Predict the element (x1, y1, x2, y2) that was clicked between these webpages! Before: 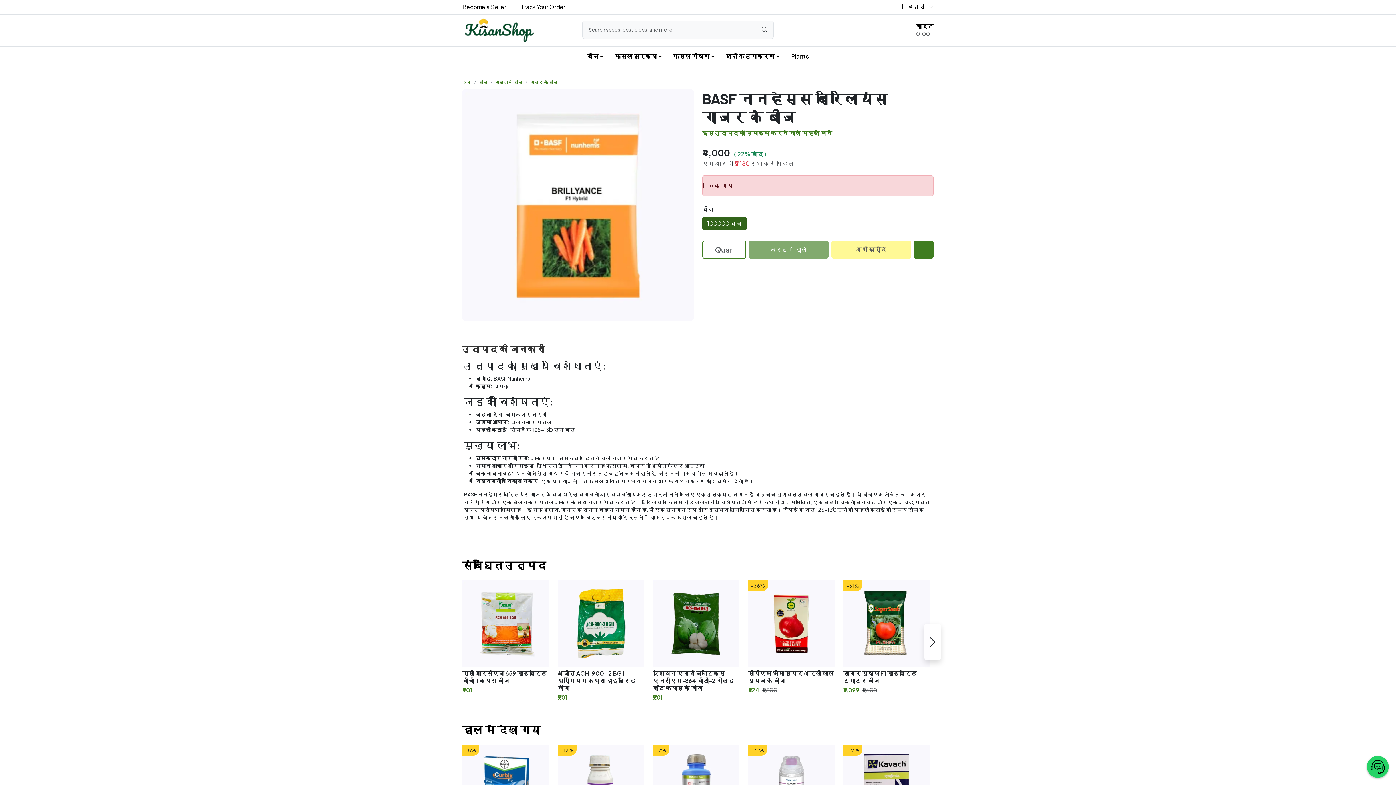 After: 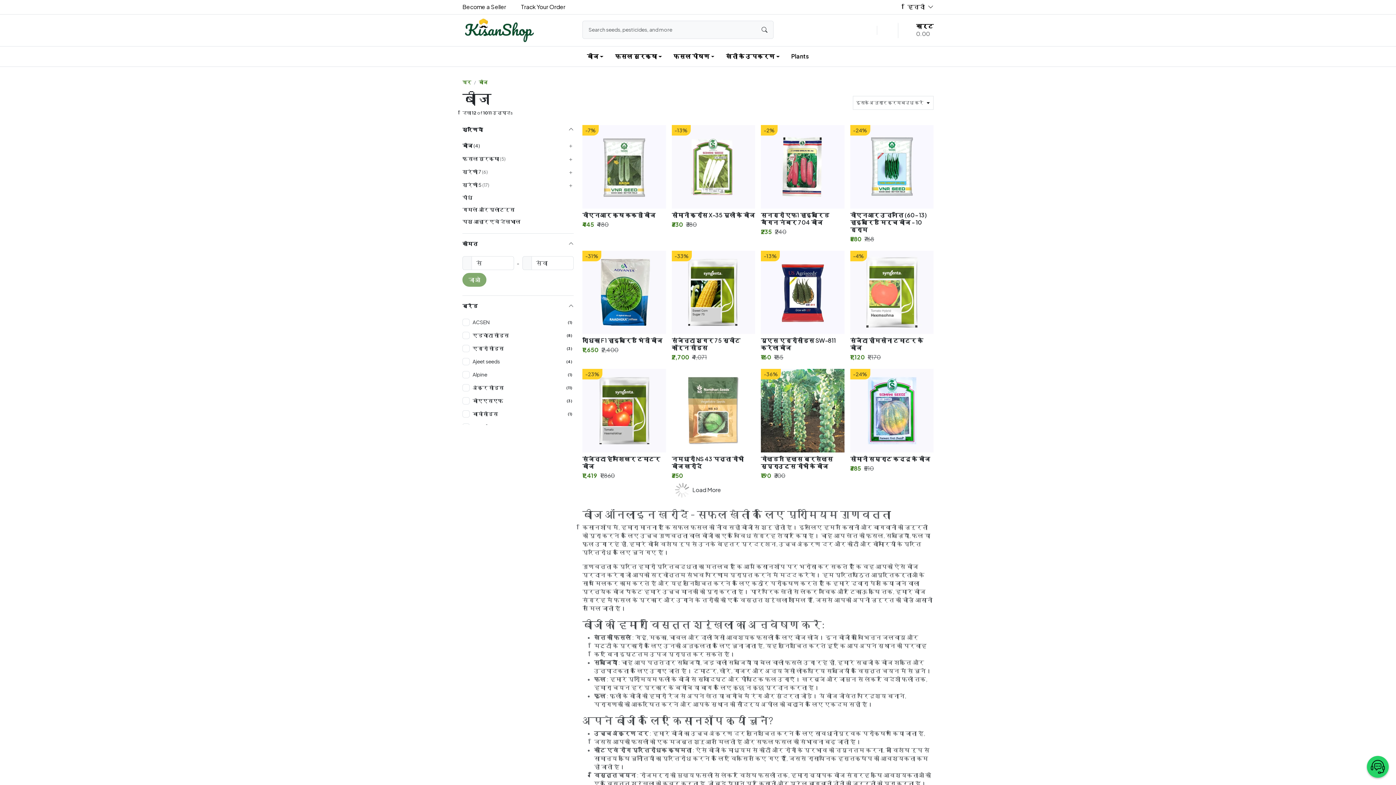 Action: bbox: (478, 79, 487, 85) label: बीज